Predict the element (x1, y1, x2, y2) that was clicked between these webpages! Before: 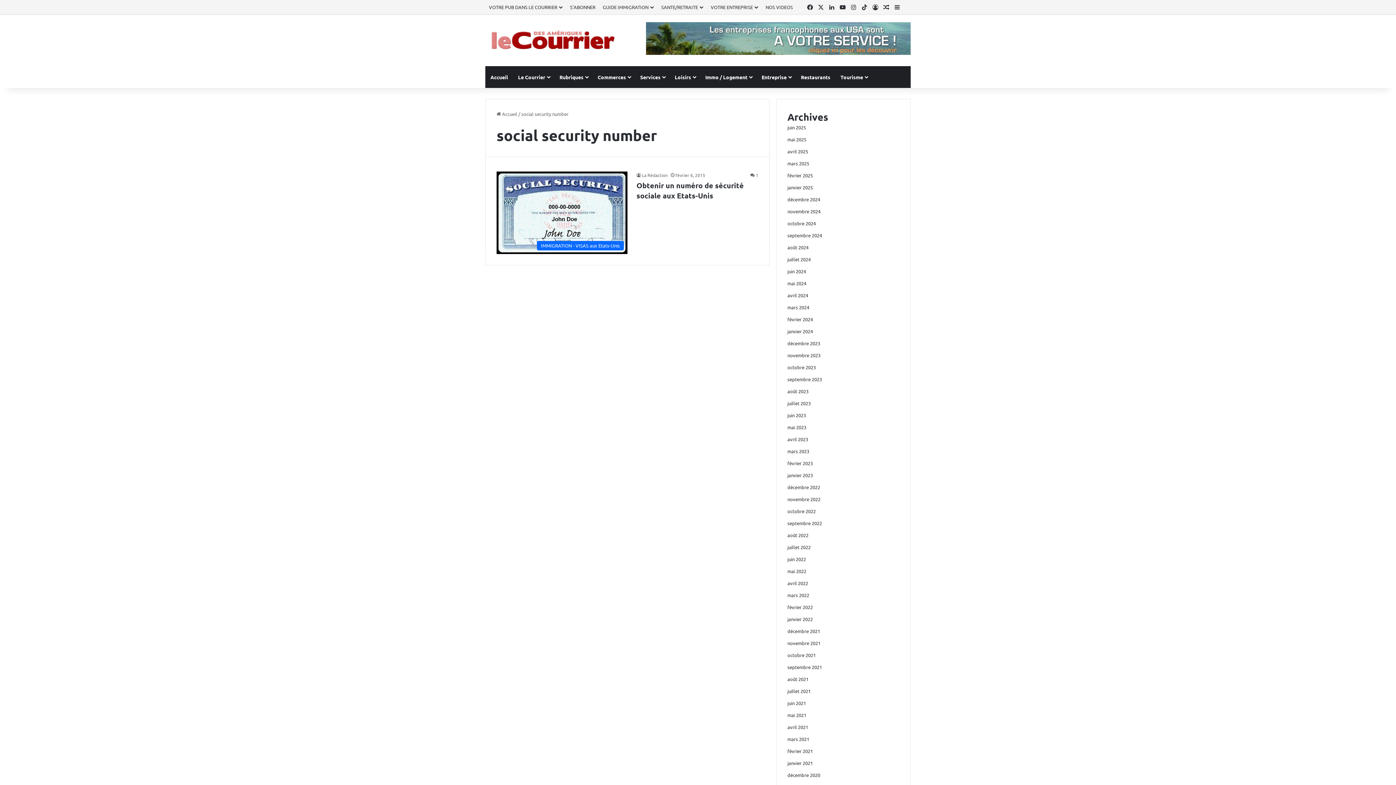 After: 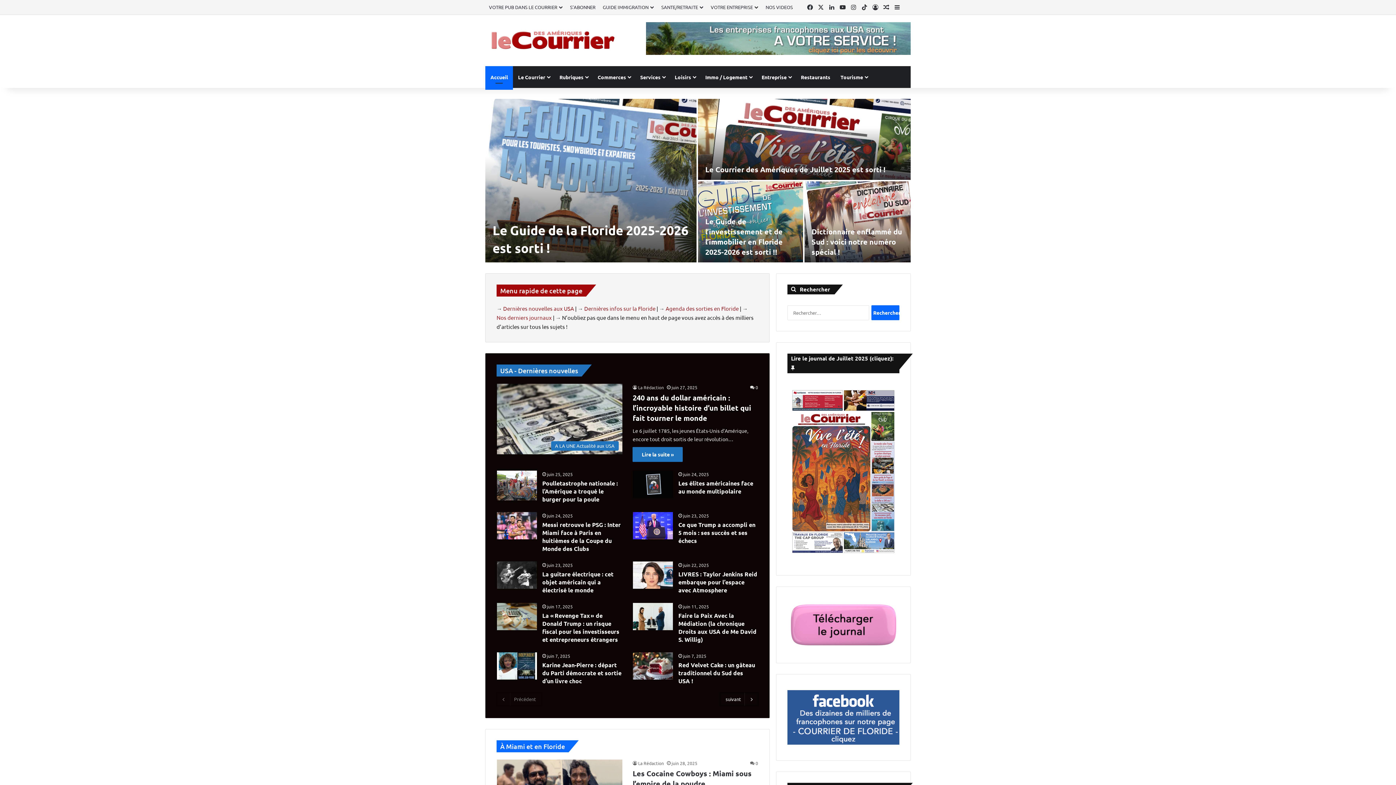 Action: bbox: (787, 220, 816, 226) label: octobre 2024